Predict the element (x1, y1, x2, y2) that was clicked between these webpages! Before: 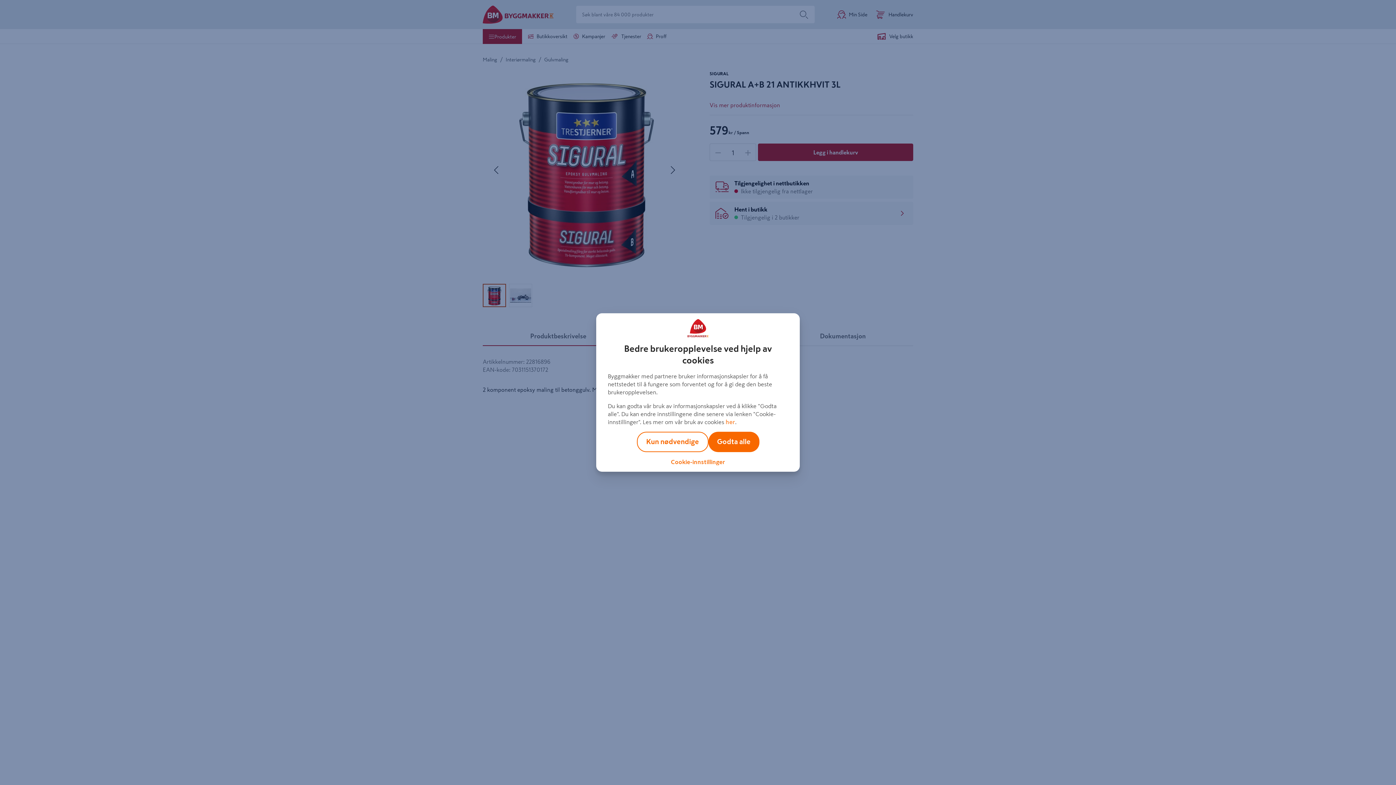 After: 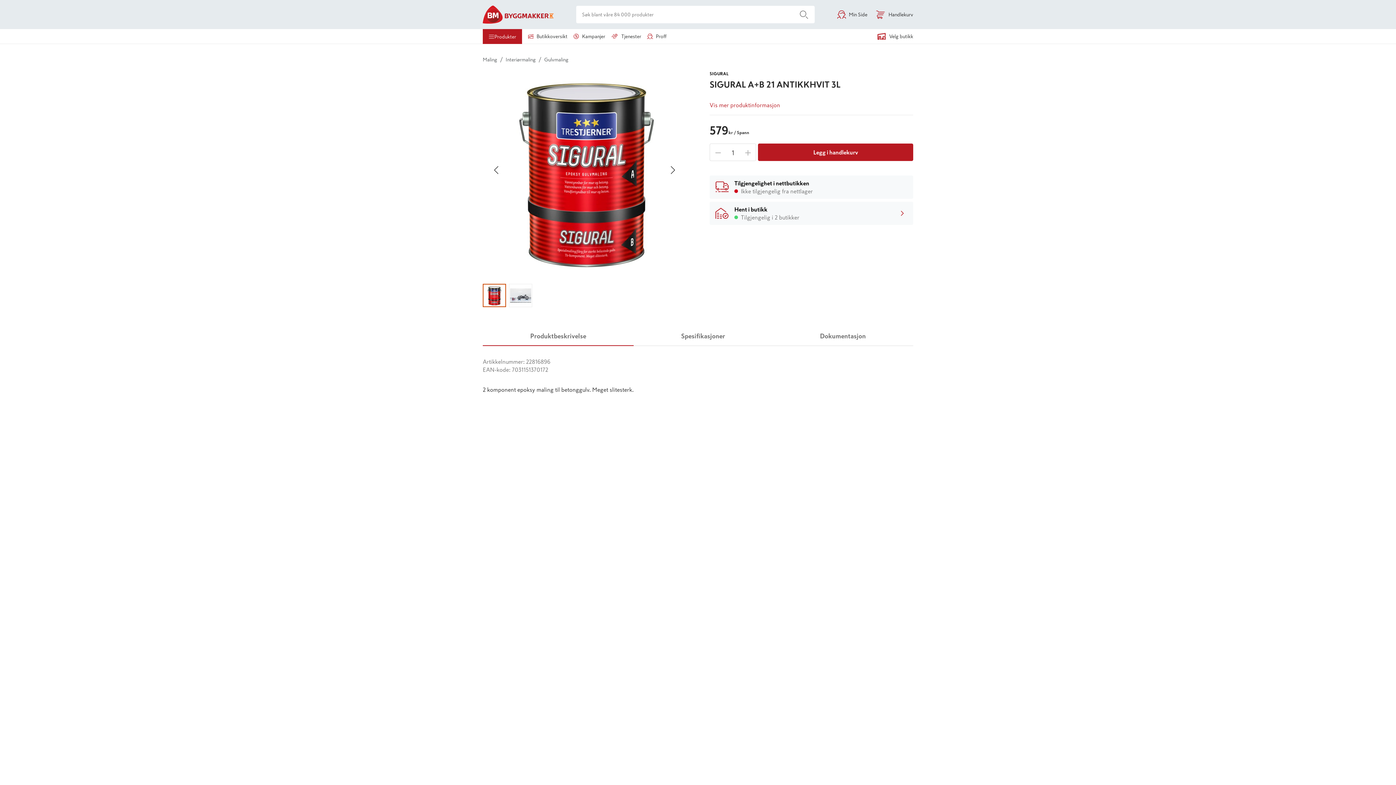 Action: bbox: (636, 432, 708, 452) label: Kun nødvendige